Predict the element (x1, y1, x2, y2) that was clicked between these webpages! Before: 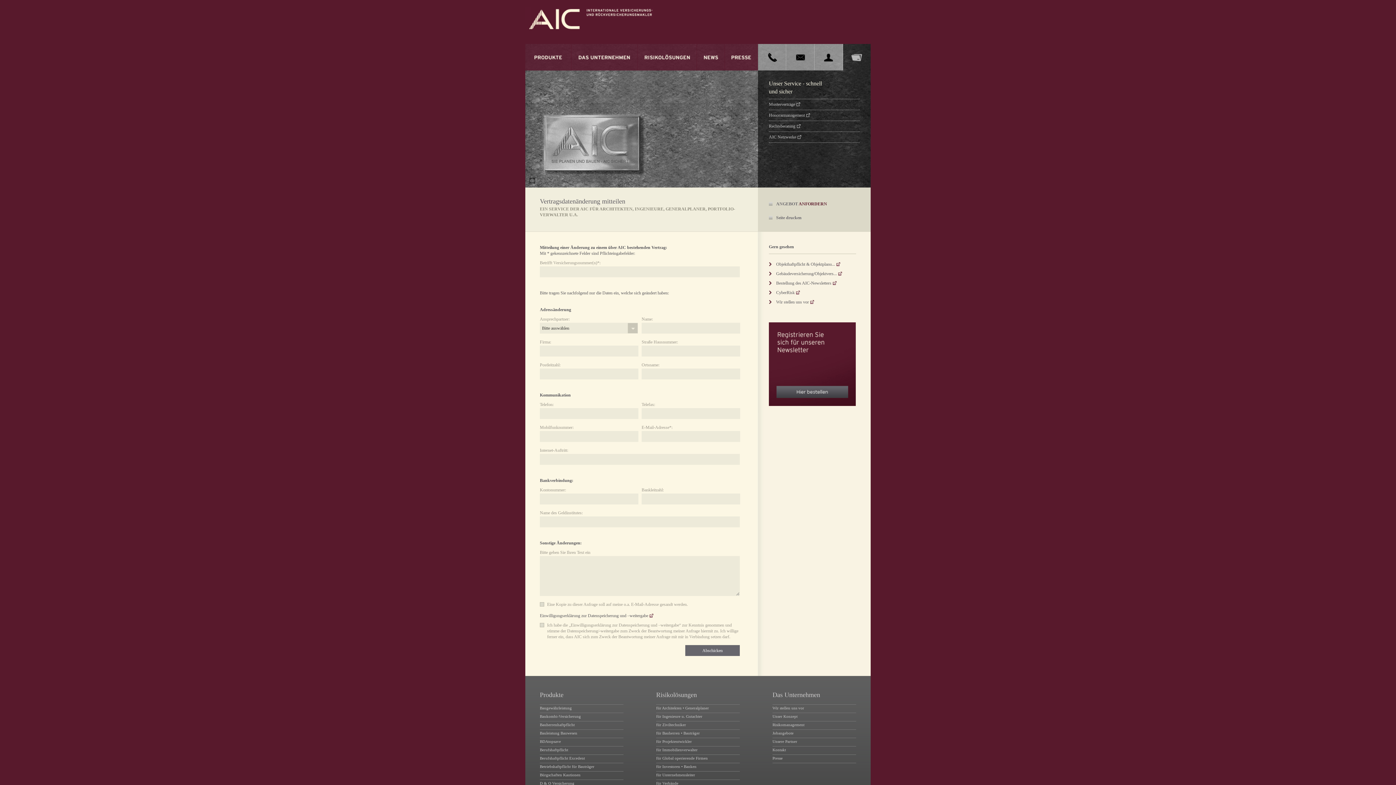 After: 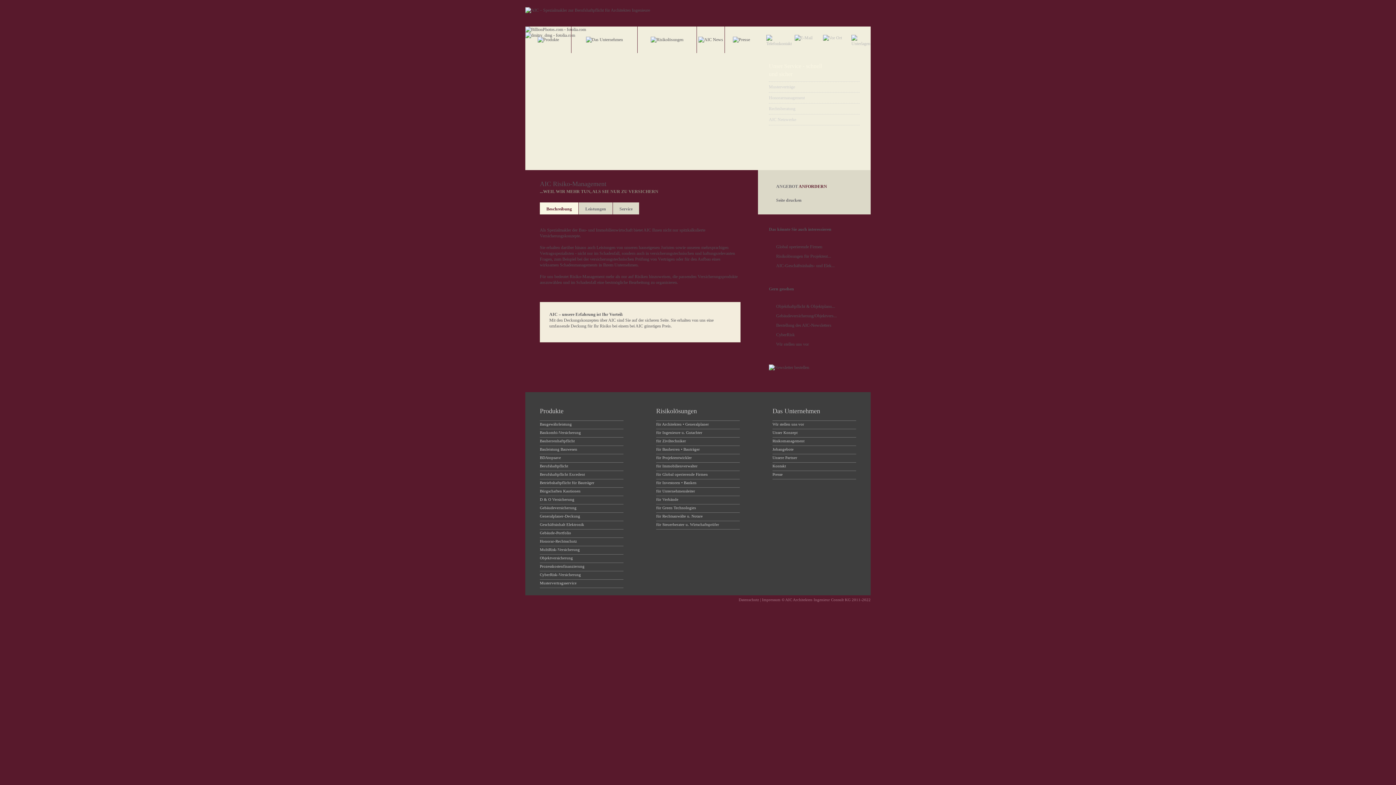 Action: bbox: (772, 722, 804, 727) label: Risikomanagement